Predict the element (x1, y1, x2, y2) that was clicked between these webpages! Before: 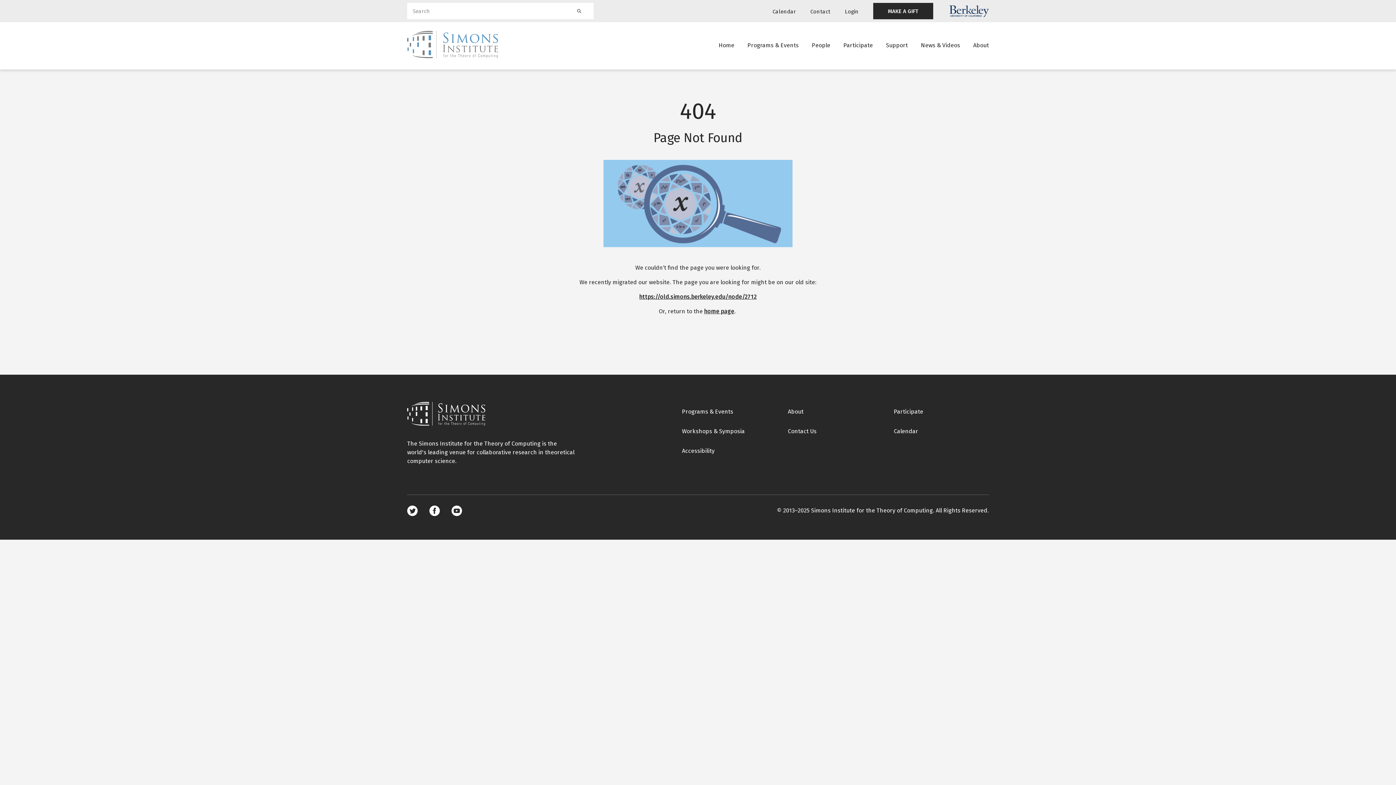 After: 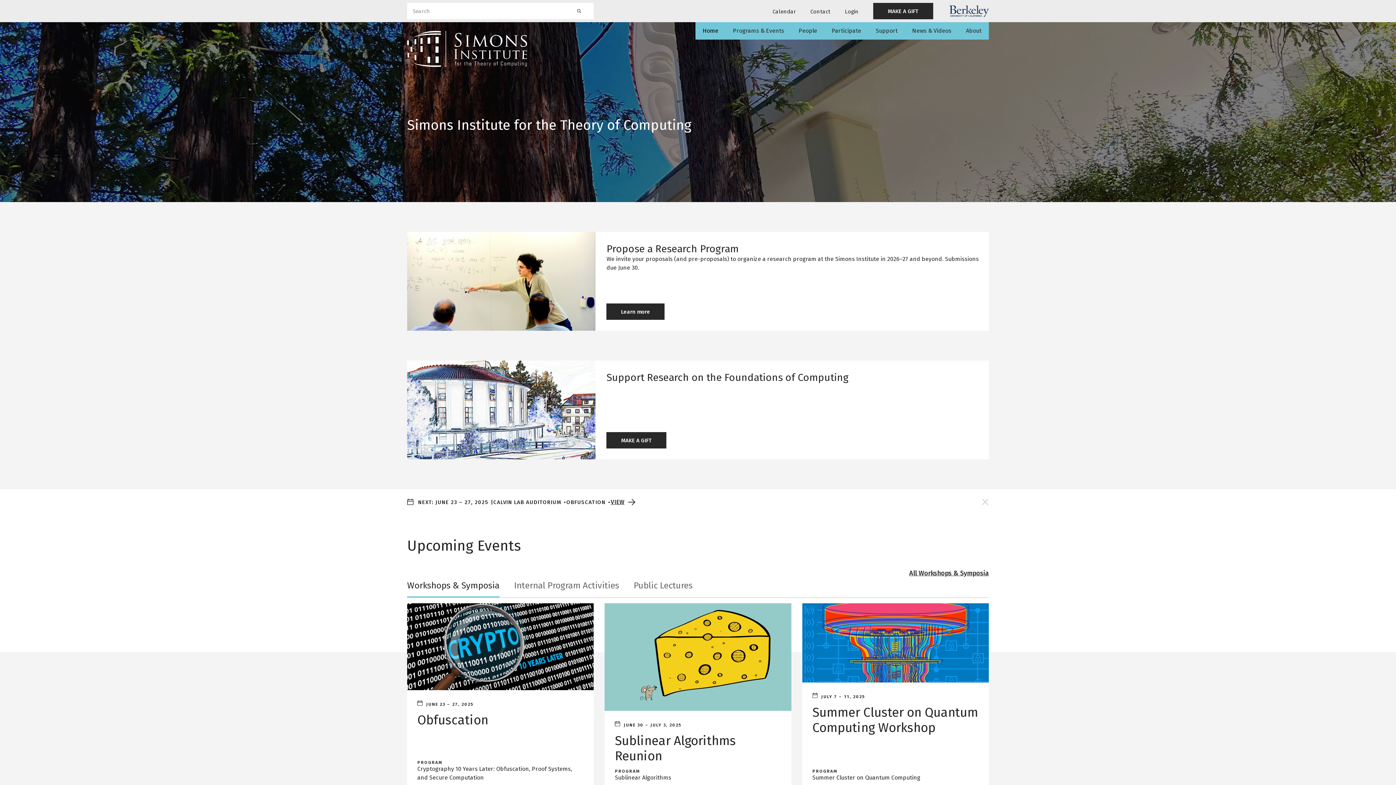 Action: label: home page bbox: (704, 308, 734, 314)